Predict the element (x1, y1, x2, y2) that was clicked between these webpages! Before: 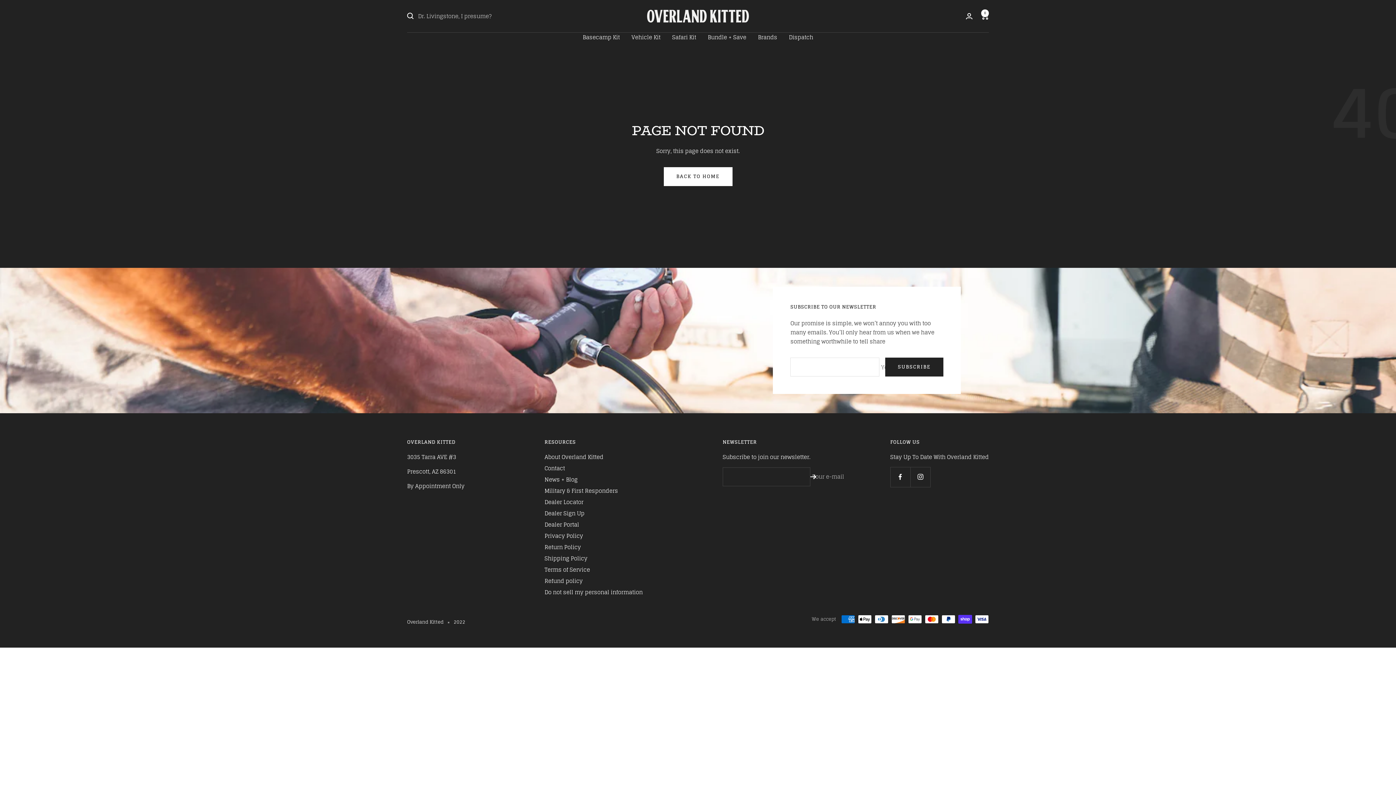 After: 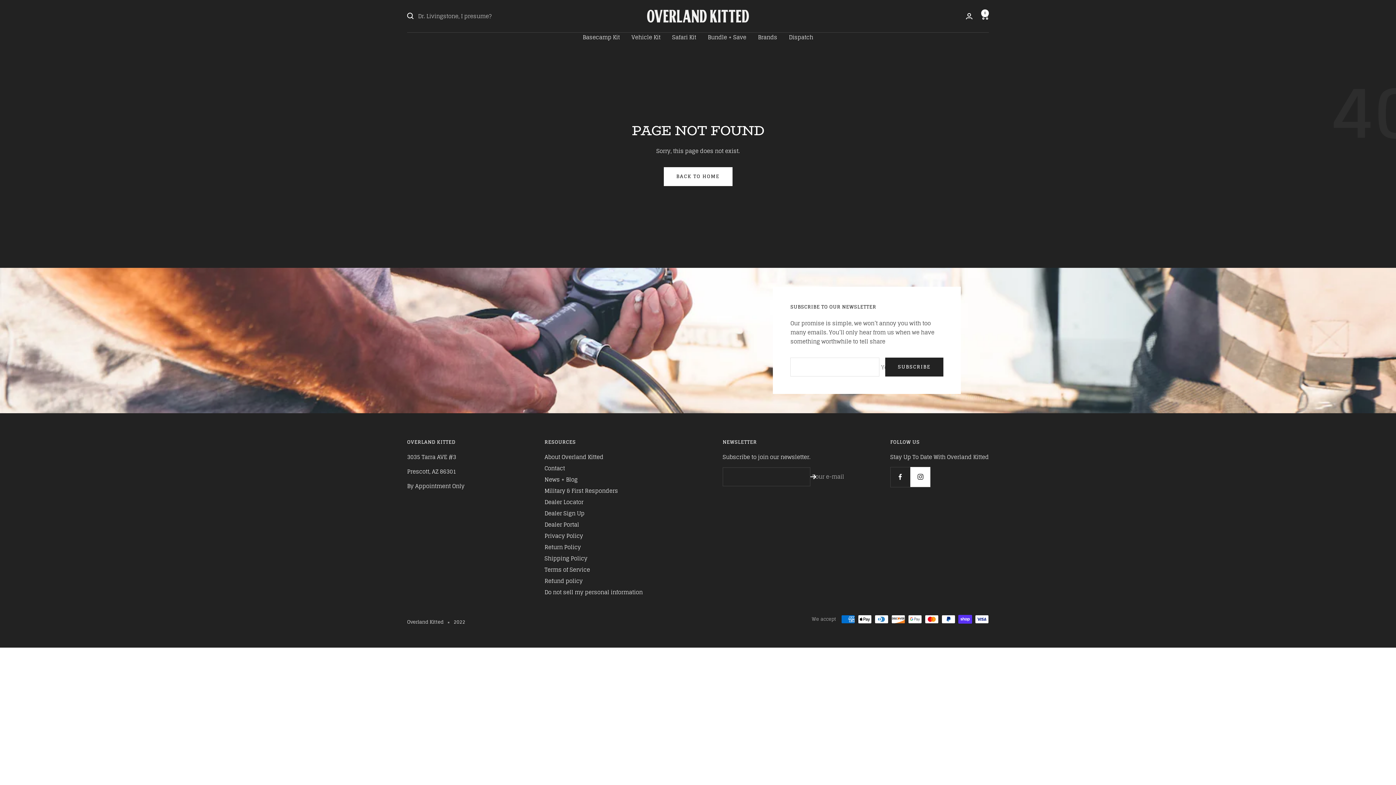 Action: bbox: (910, 467, 930, 487) label: Follow us on Instagram